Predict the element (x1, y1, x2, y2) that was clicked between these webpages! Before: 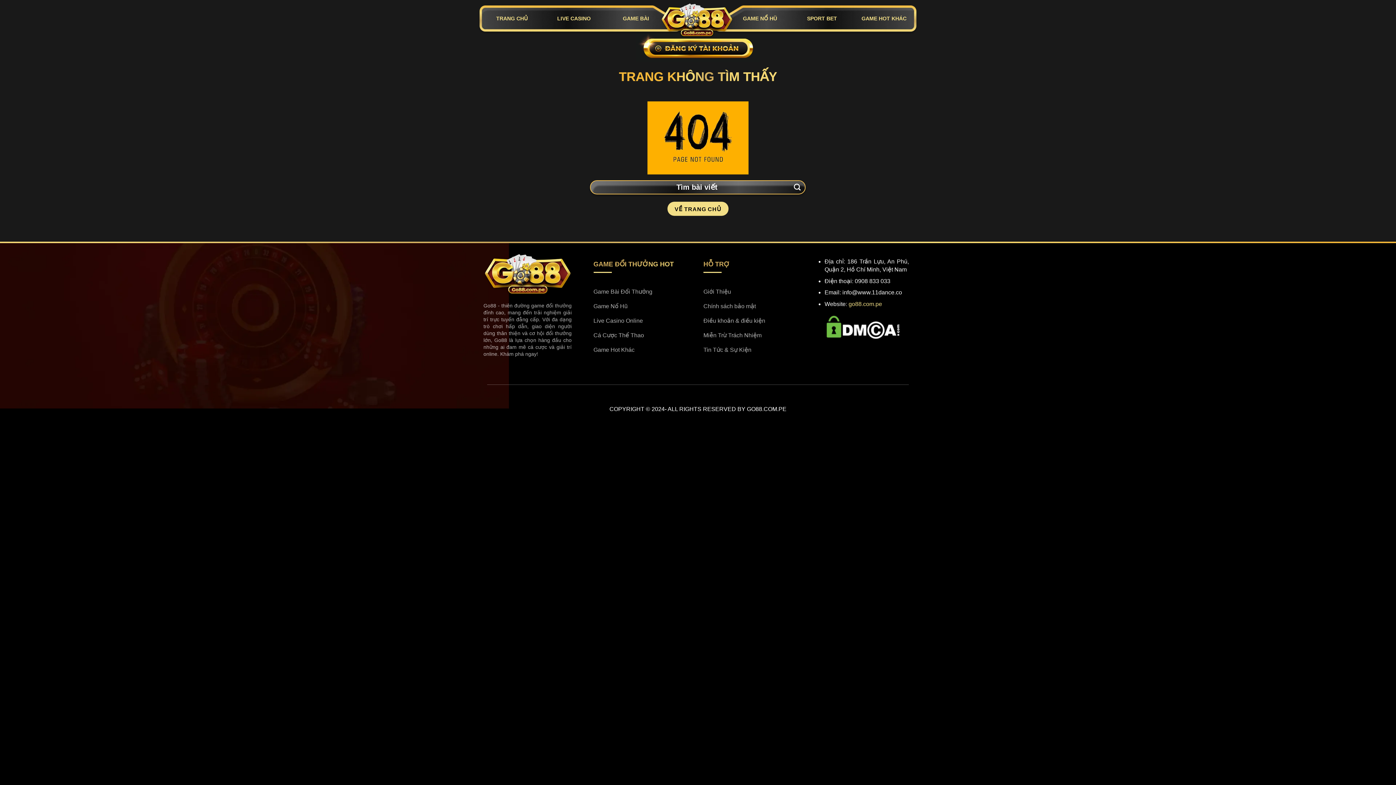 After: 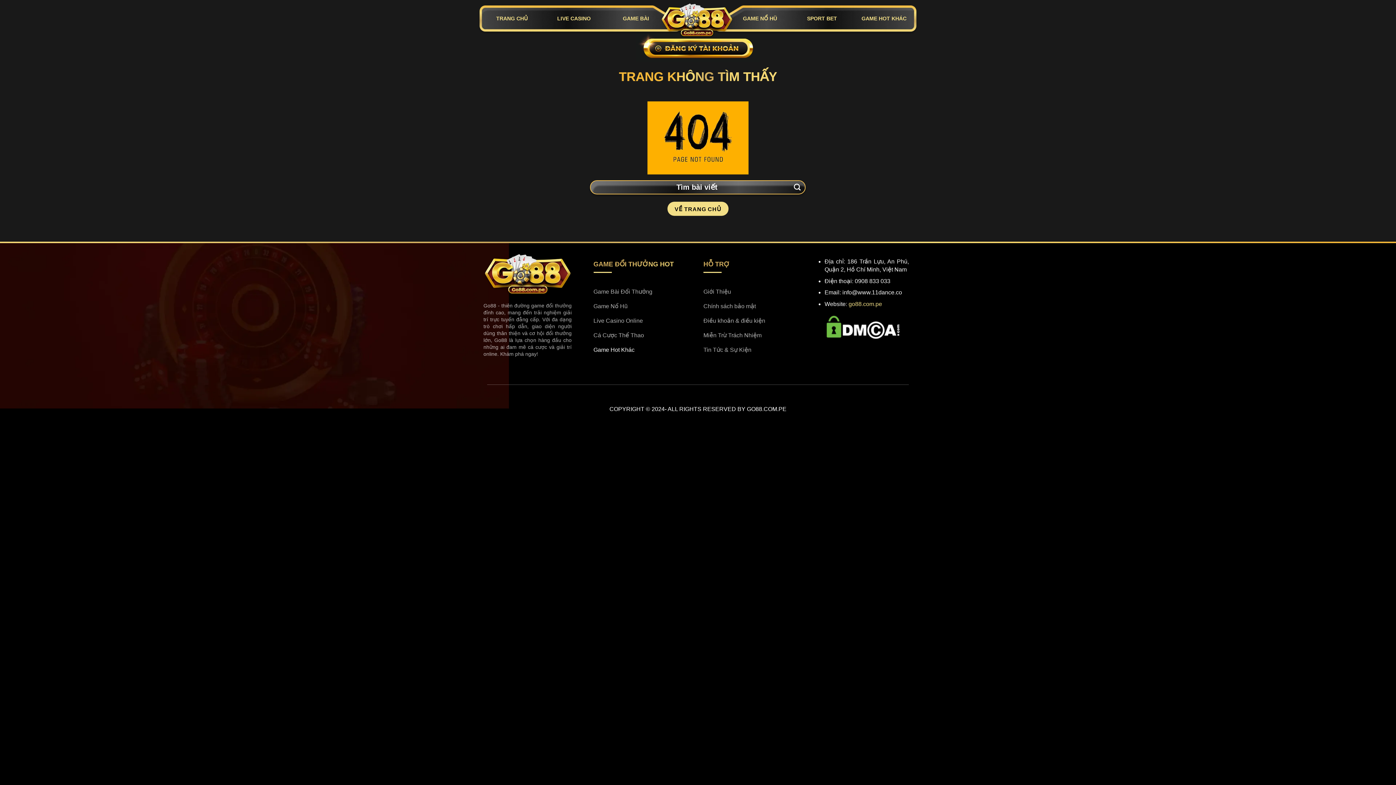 Action: label: Game Hot Khác bbox: (593, 343, 692, 358)